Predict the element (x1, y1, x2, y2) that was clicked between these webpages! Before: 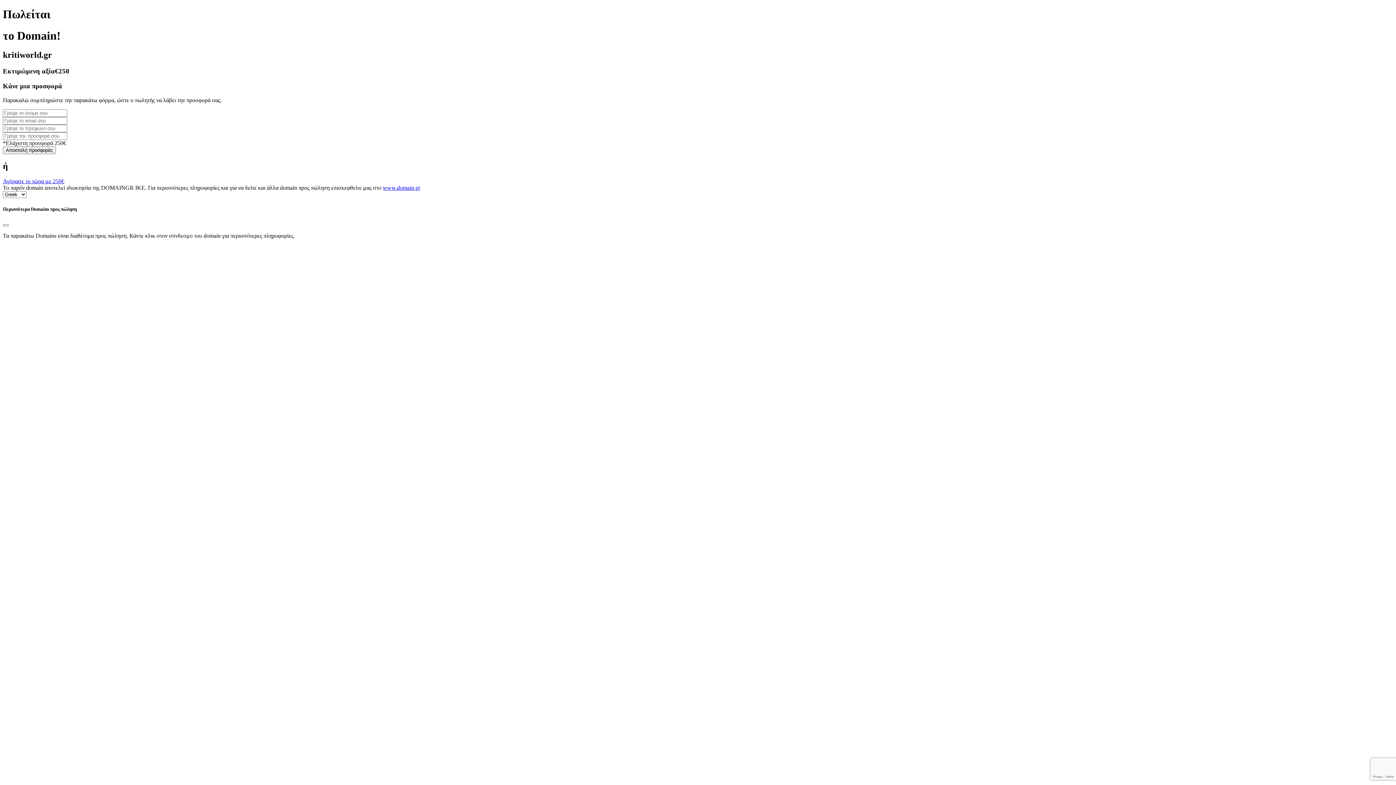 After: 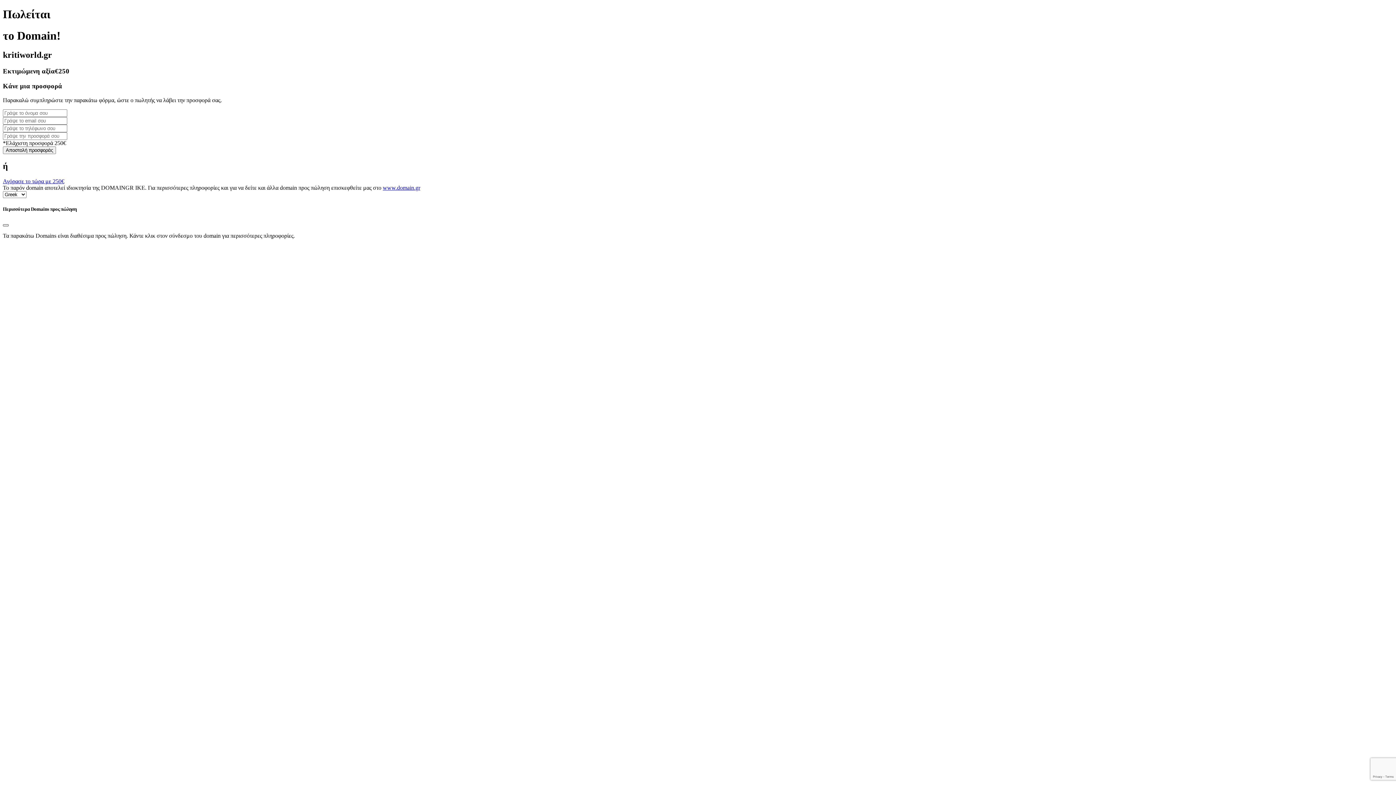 Action: label: Close bbox: (2, 224, 8, 226)